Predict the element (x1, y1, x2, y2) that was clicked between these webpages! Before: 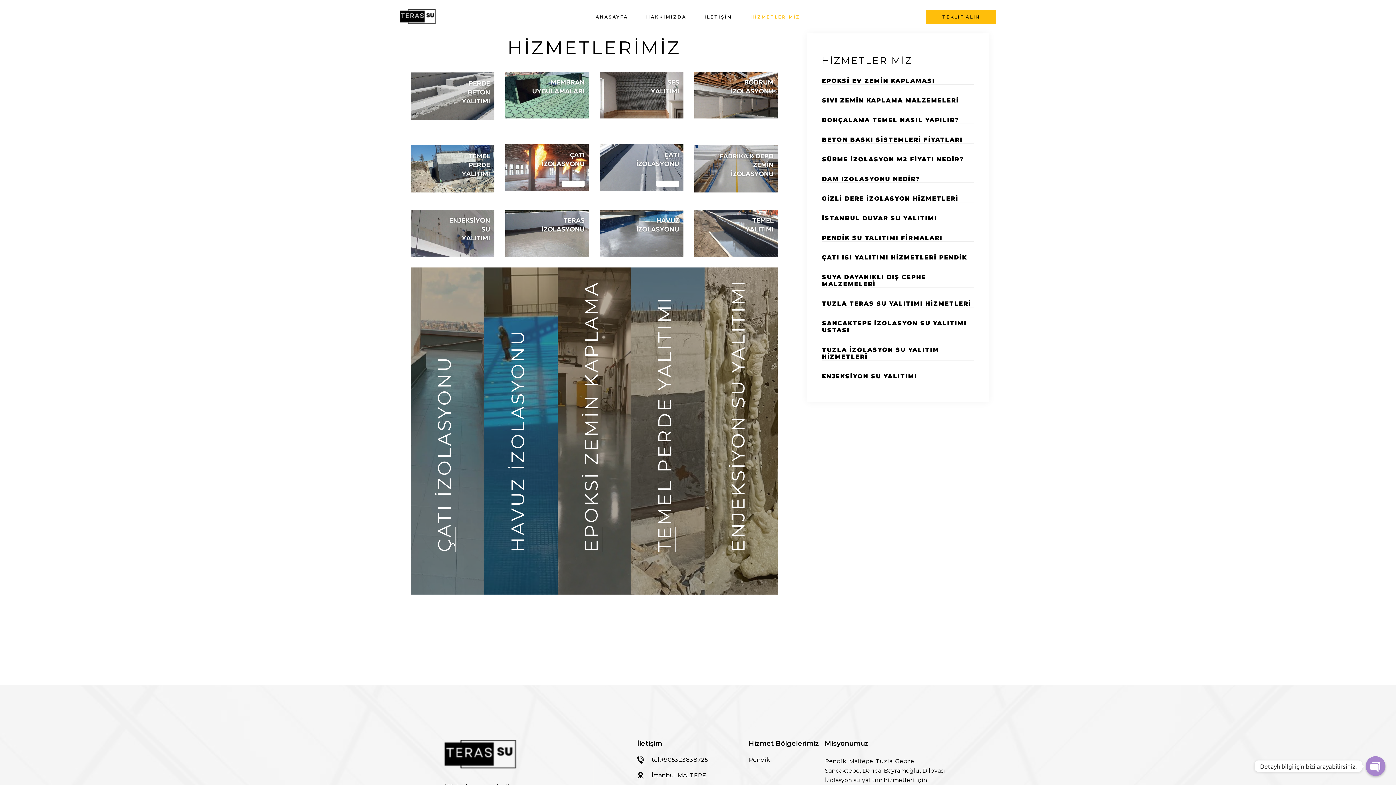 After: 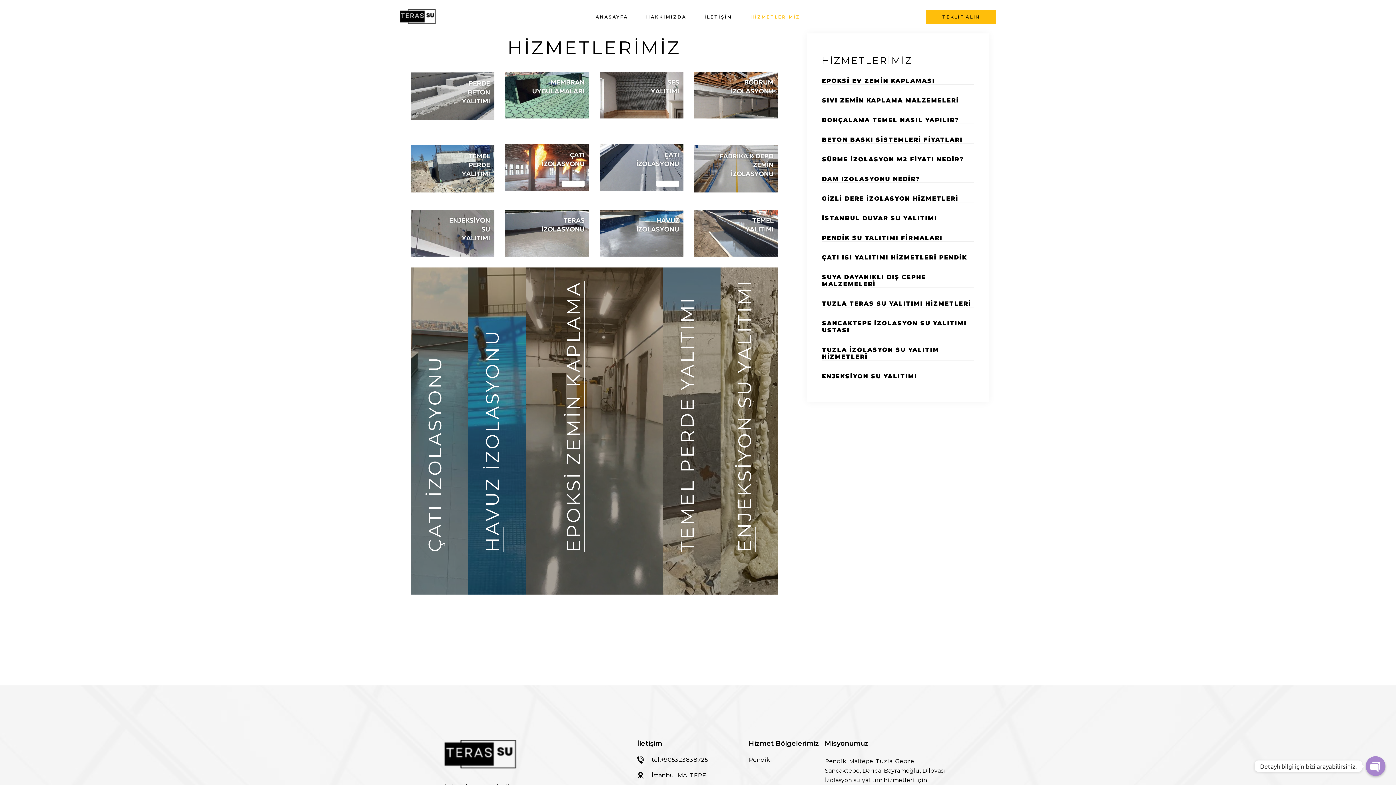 Action: bbox: (580, 281, 602, 552) label: EPOKSİ ZEMİN KAPLAMA